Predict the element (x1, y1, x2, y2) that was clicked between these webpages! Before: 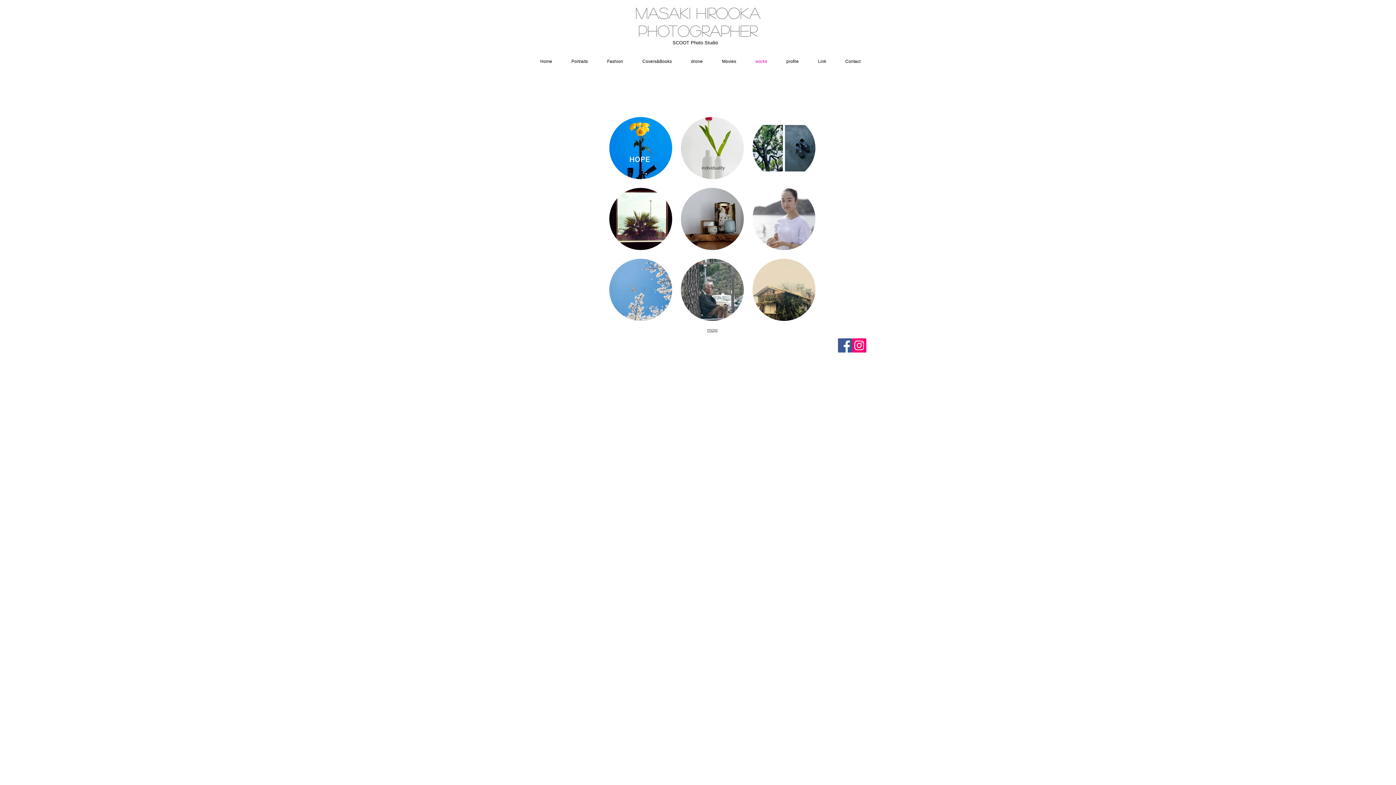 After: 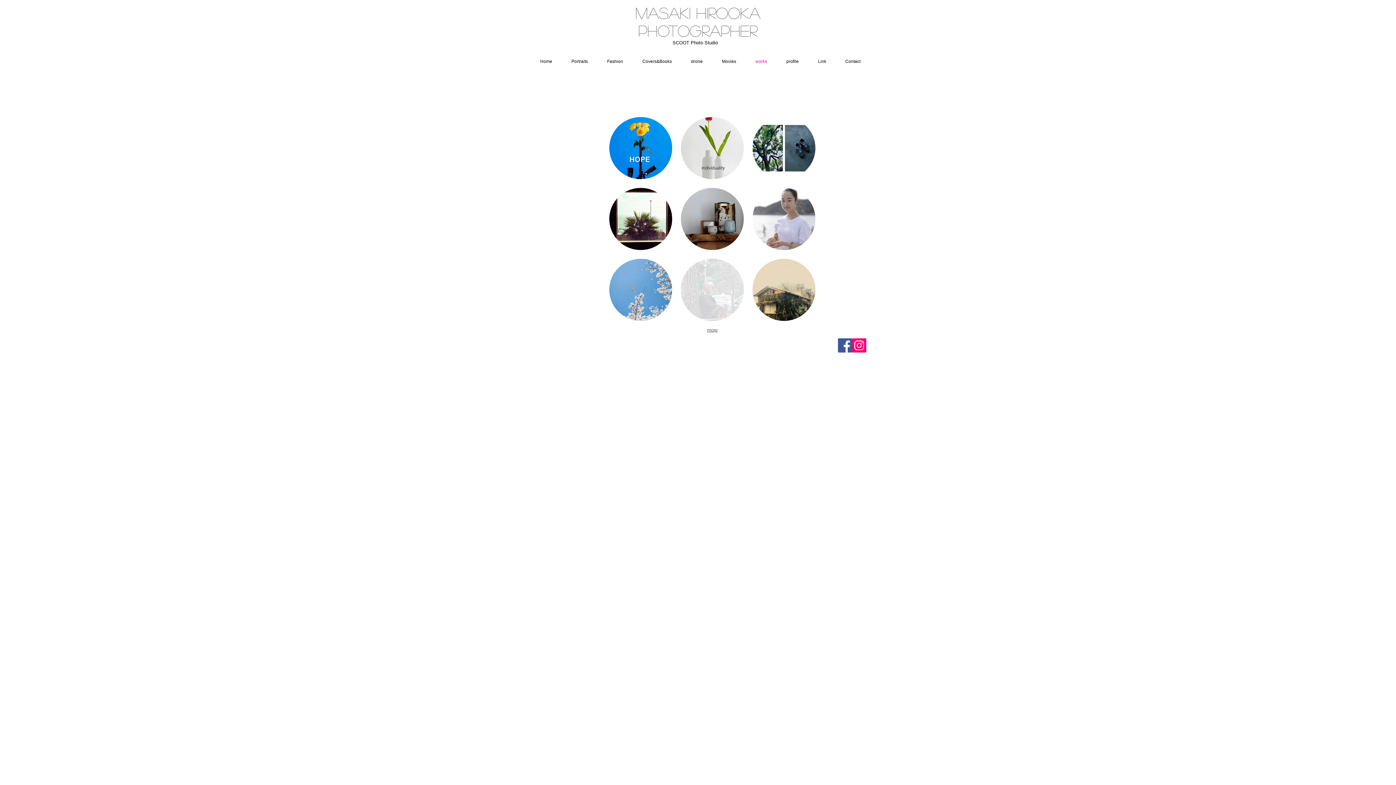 Action: bbox: (681, 258, 743, 321)